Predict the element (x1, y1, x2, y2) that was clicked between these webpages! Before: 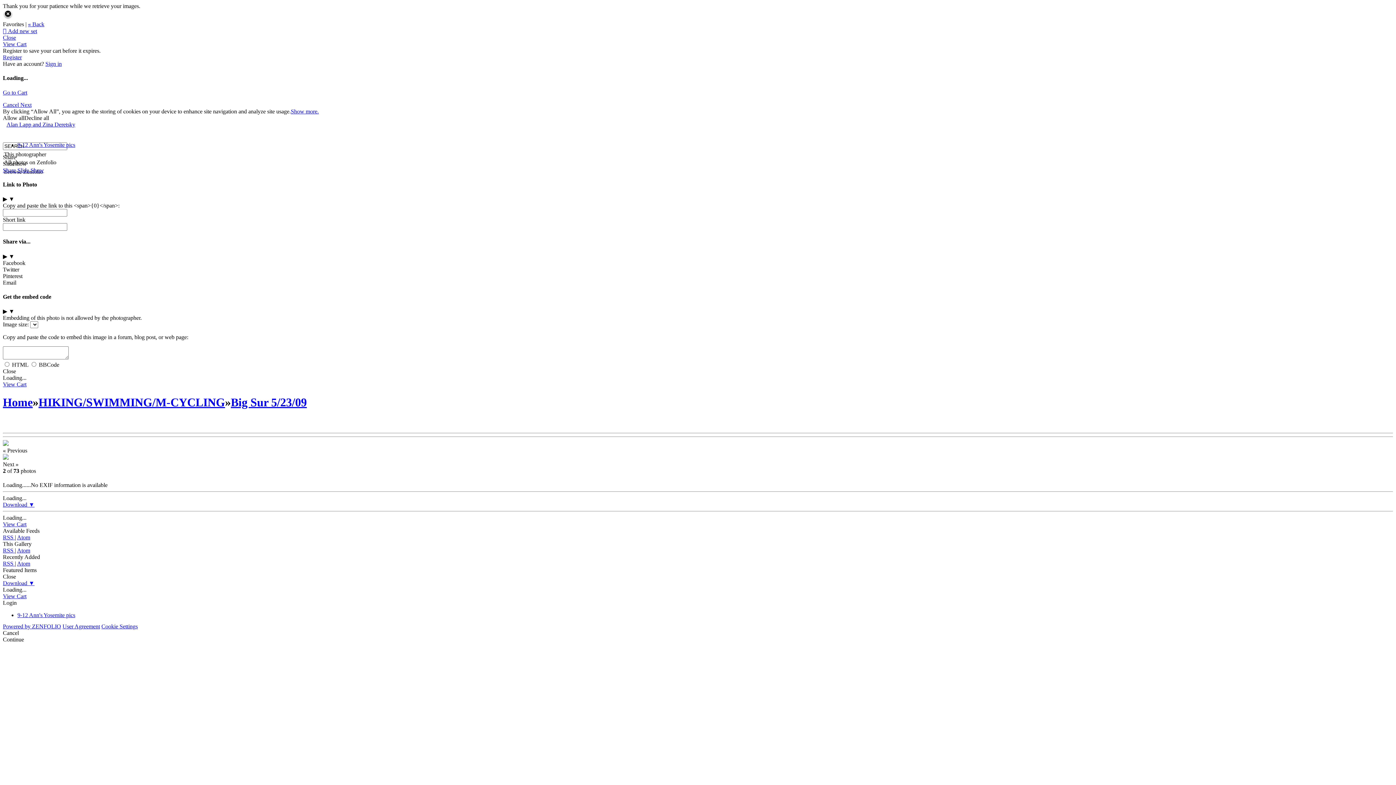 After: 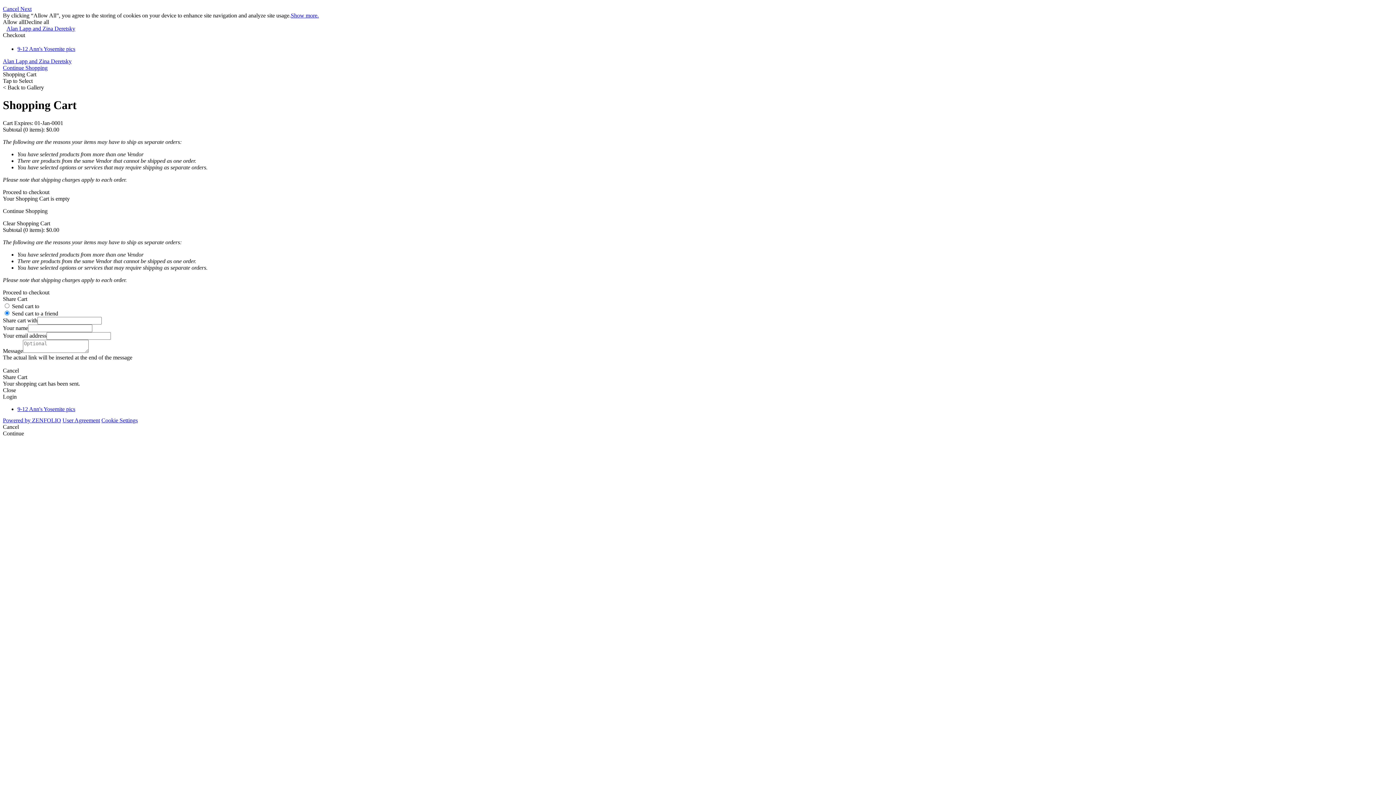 Action: bbox: (2, 89, 27, 95) label: Go to Cart